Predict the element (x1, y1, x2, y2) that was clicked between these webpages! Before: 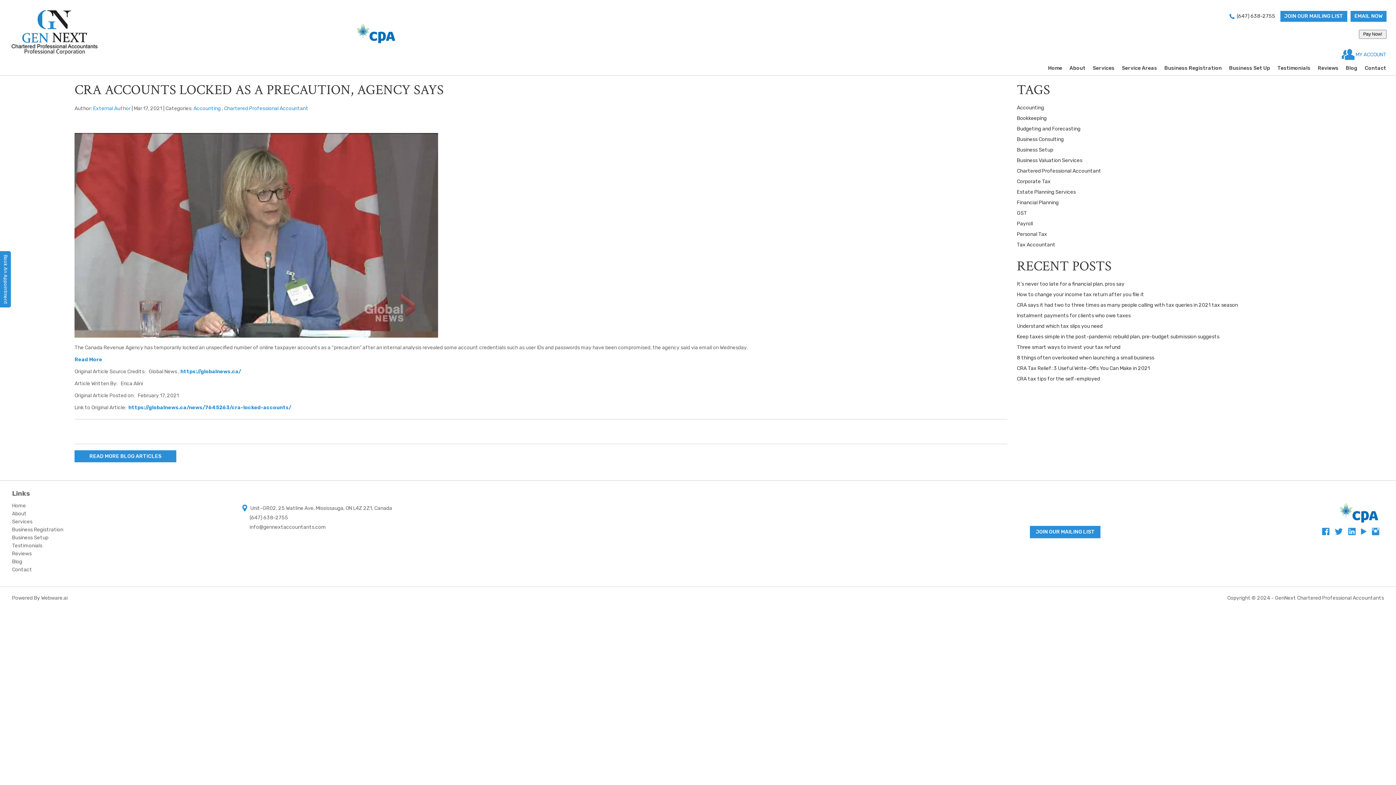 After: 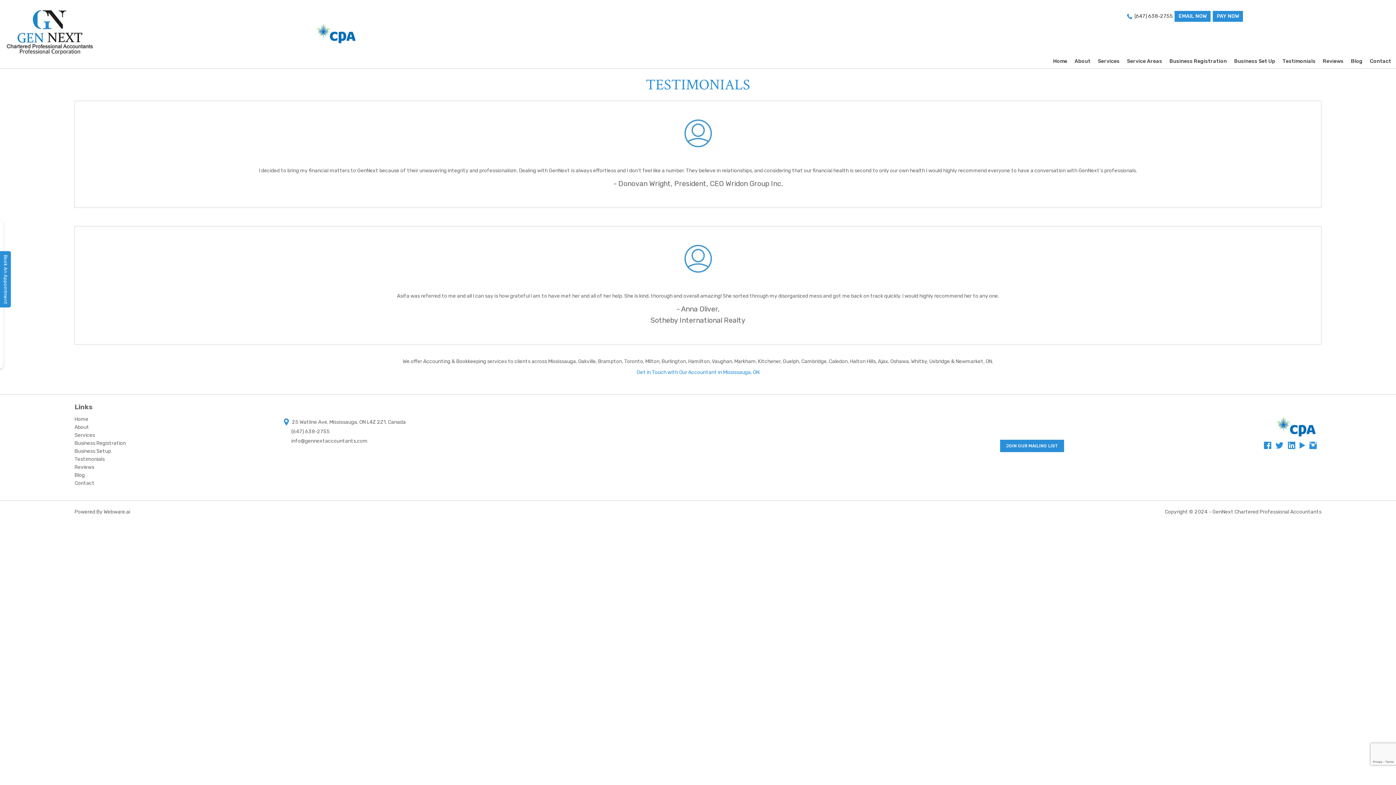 Action: bbox: (1274, 63, 1314, 72) label: Testimonials